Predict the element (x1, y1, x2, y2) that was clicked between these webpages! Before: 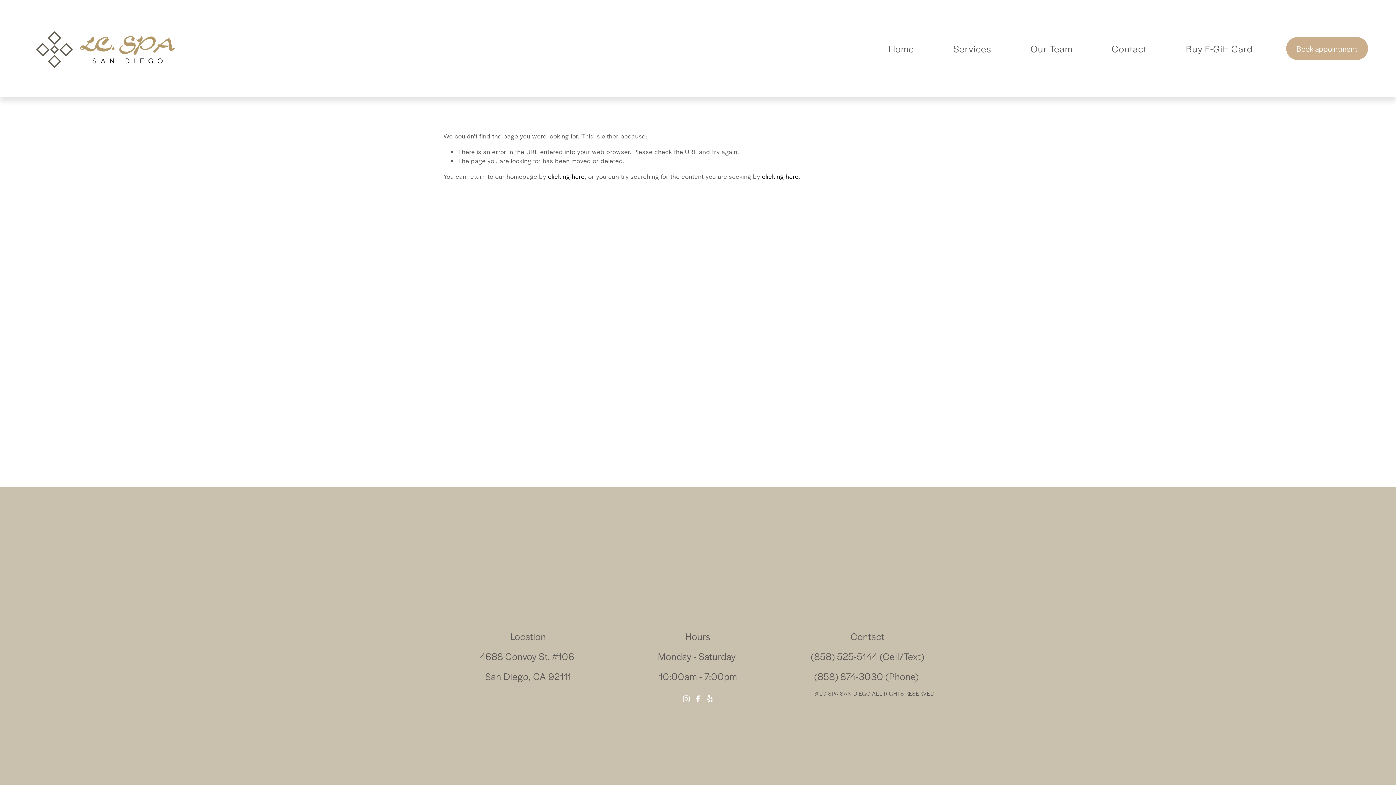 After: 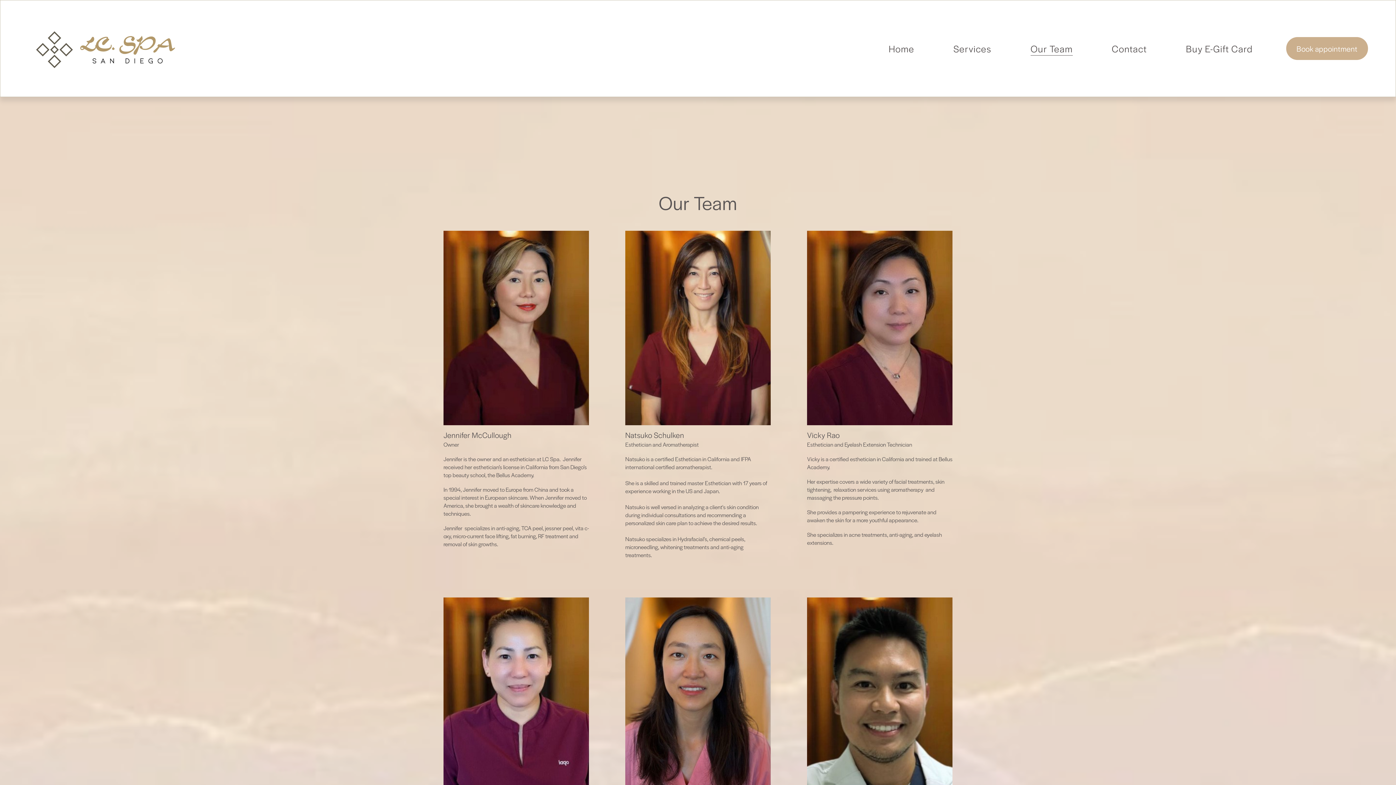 Action: label: Our Team bbox: (1030, 40, 1072, 56)